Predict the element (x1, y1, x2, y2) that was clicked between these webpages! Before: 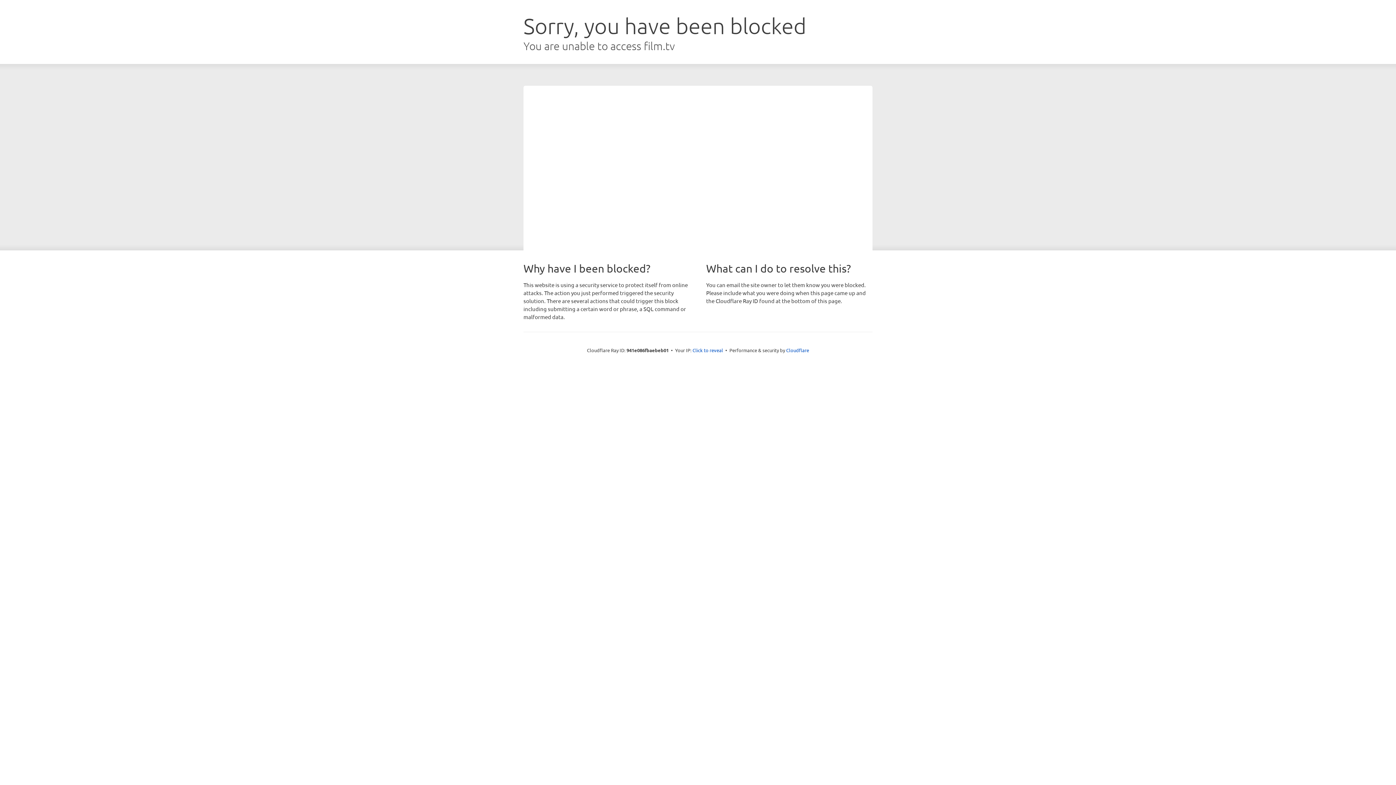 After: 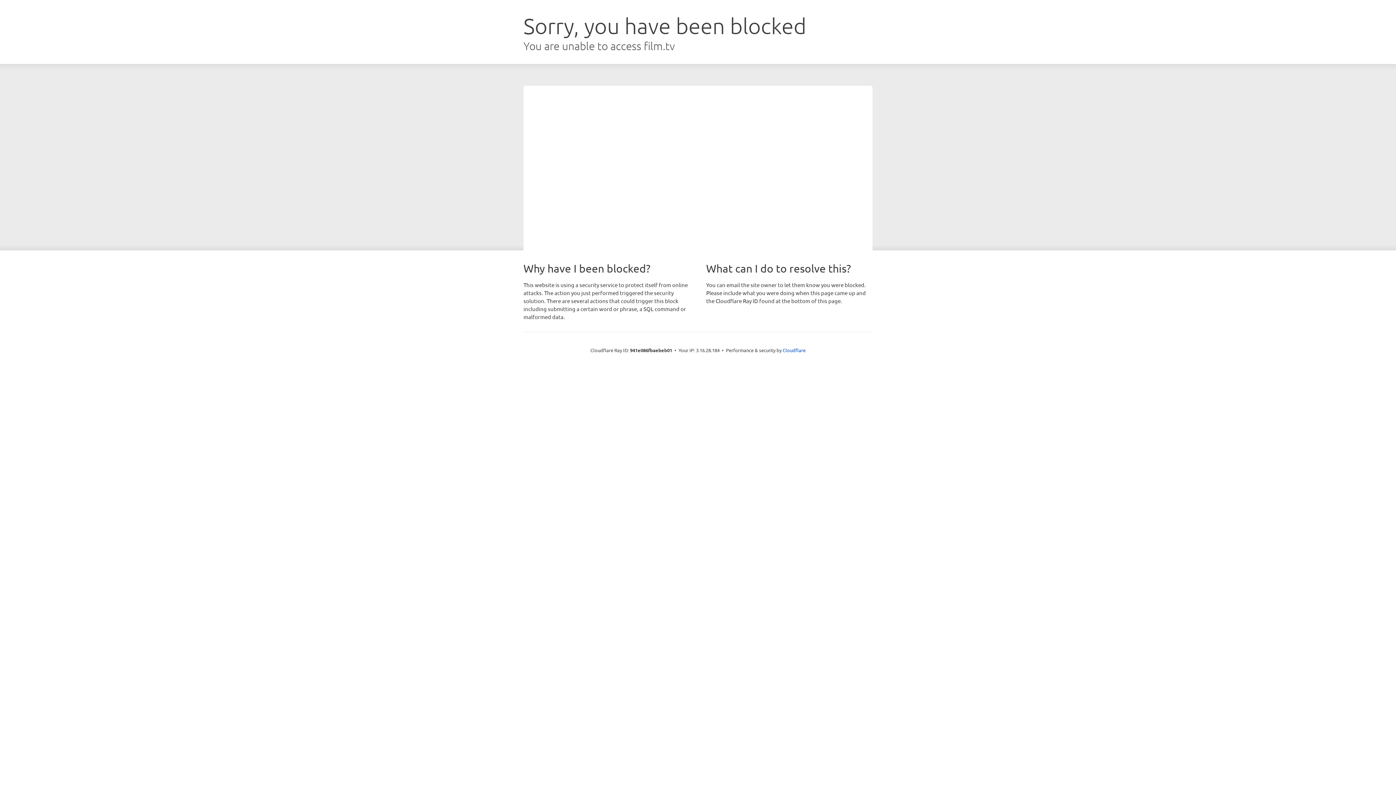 Action: label: Click to reveal bbox: (692, 346, 723, 353)